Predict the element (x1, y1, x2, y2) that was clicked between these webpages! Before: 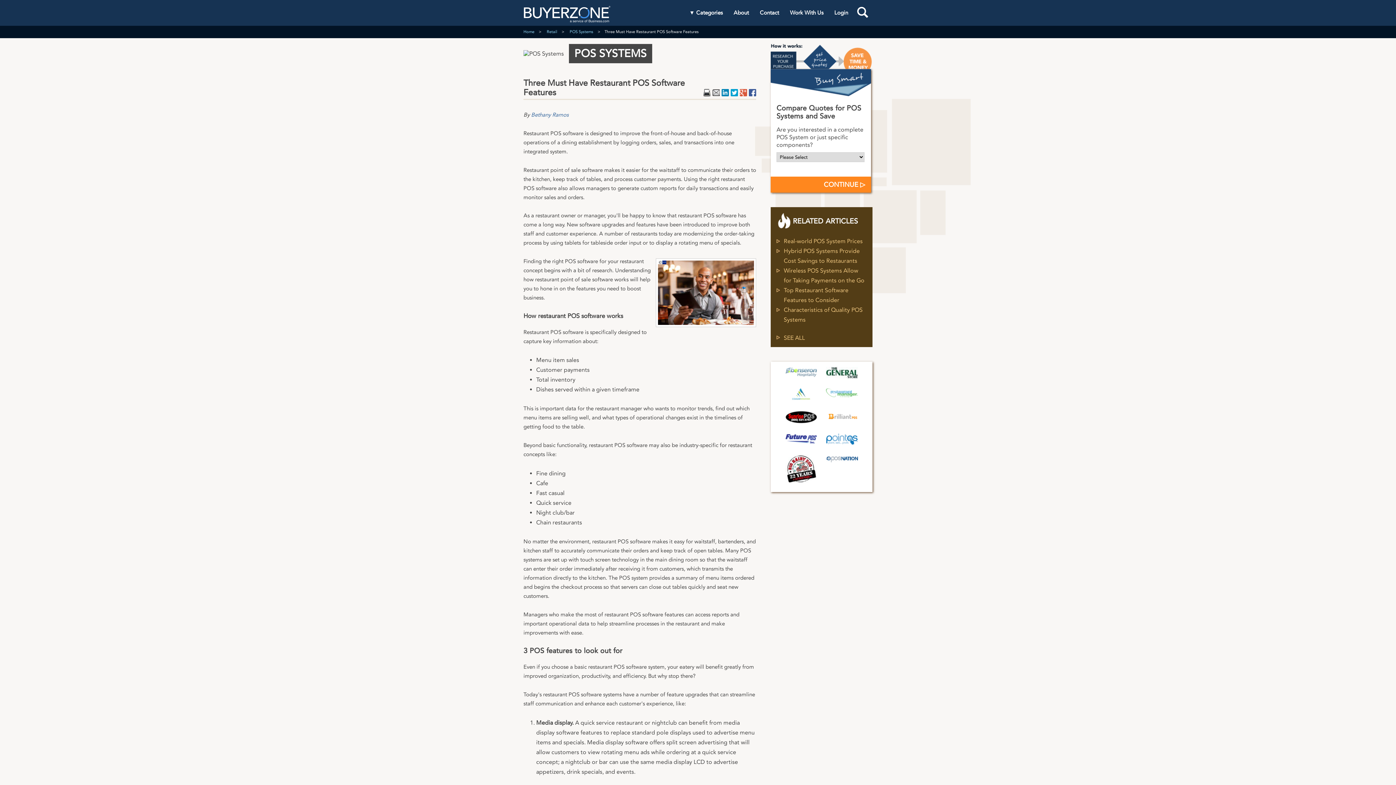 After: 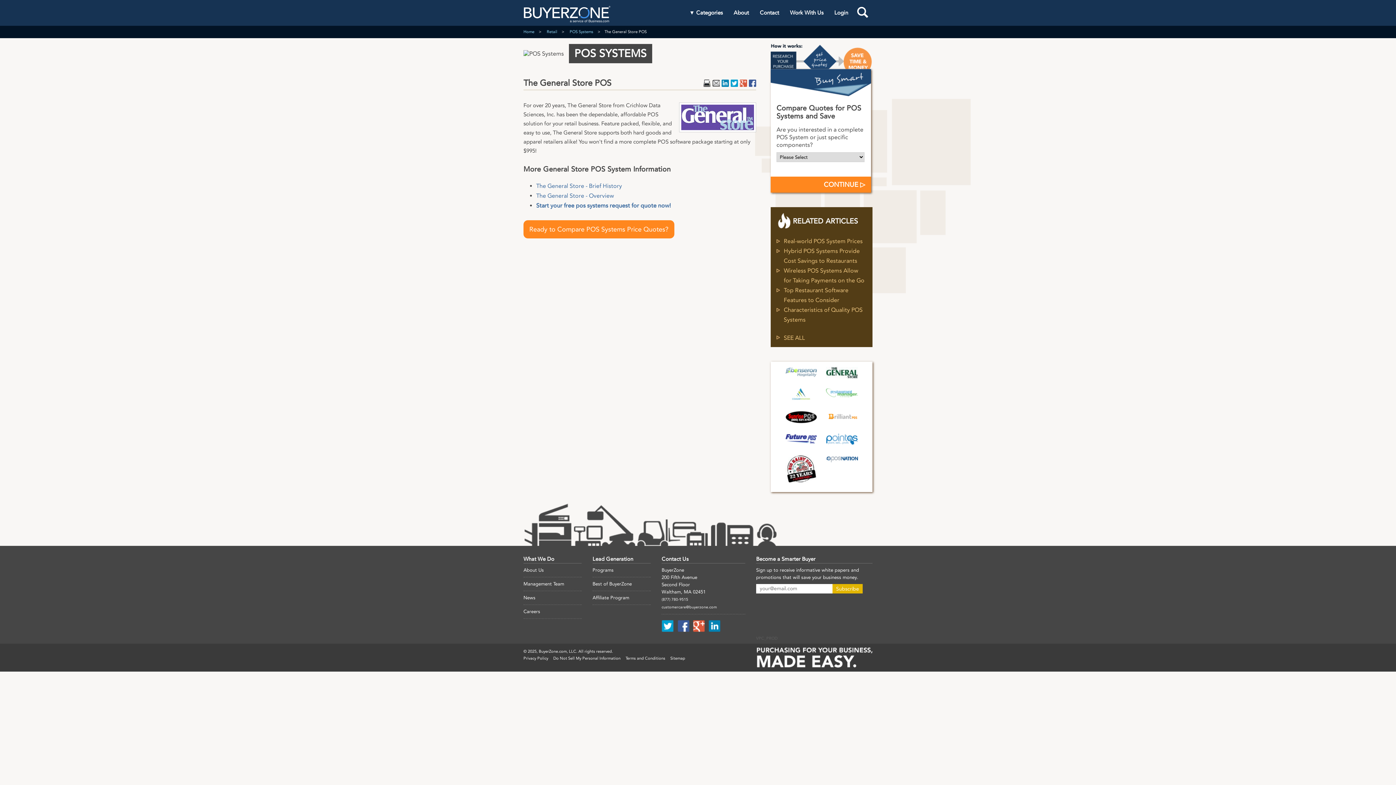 Action: bbox: (826, 367, 858, 378) label: The General Store POS